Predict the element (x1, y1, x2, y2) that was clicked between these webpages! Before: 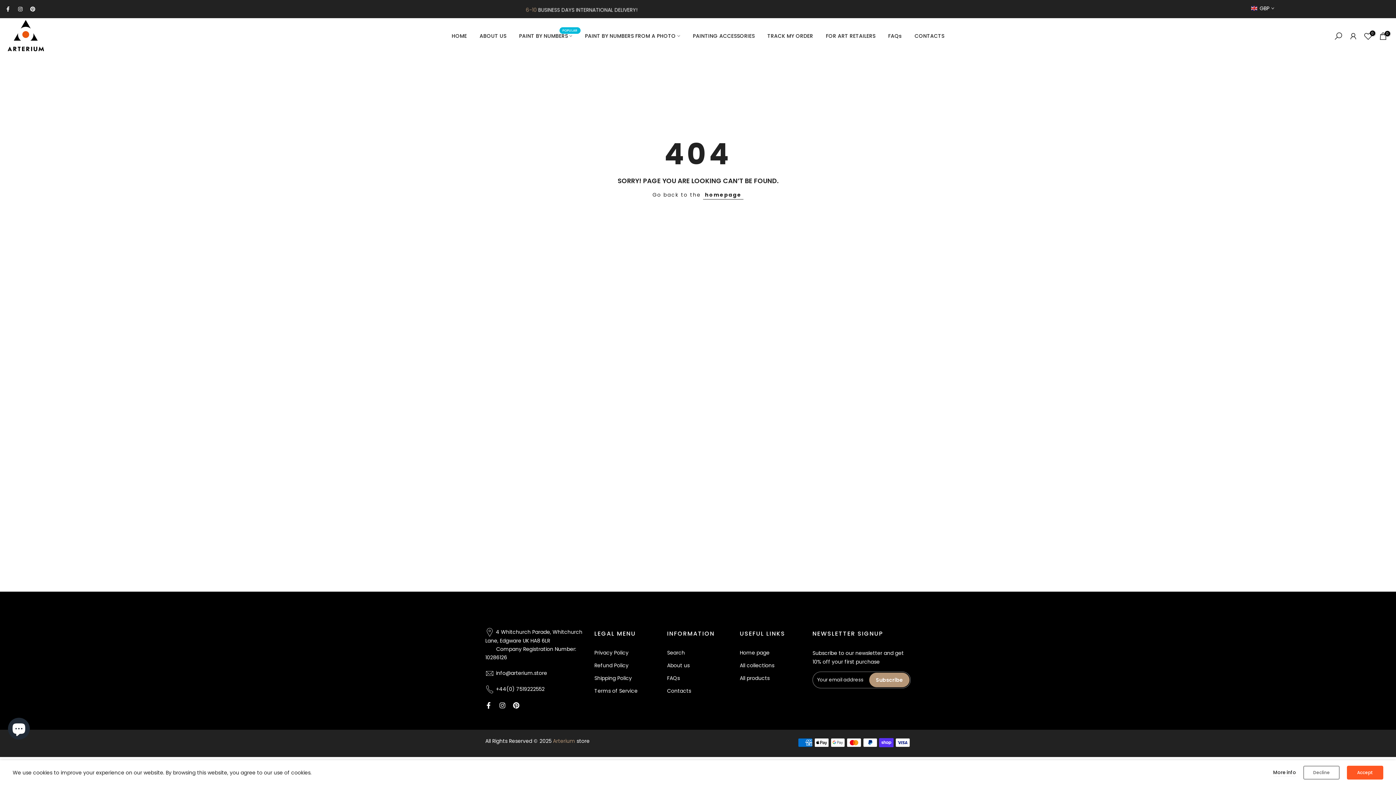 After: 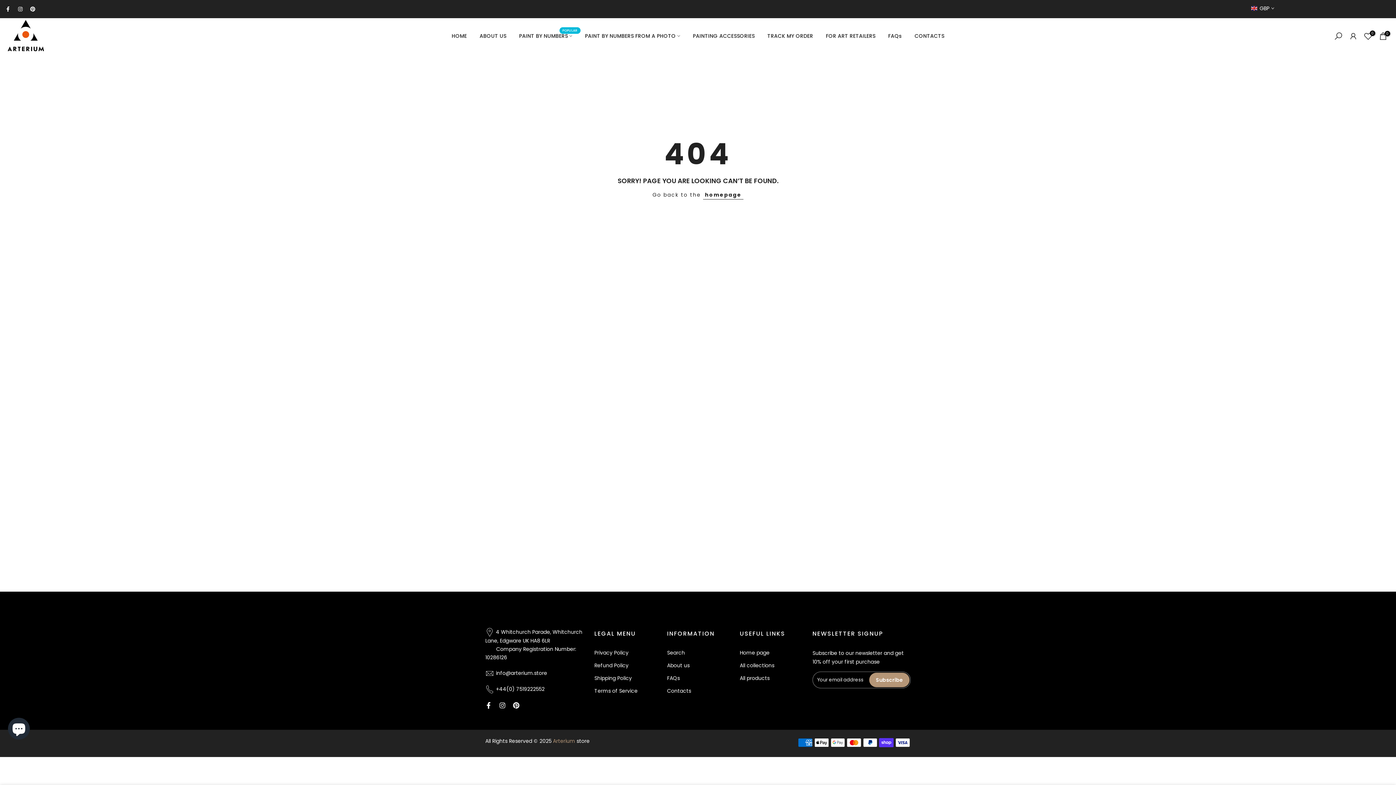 Action: label: Decline bbox: (1303, 766, 1340, 780)